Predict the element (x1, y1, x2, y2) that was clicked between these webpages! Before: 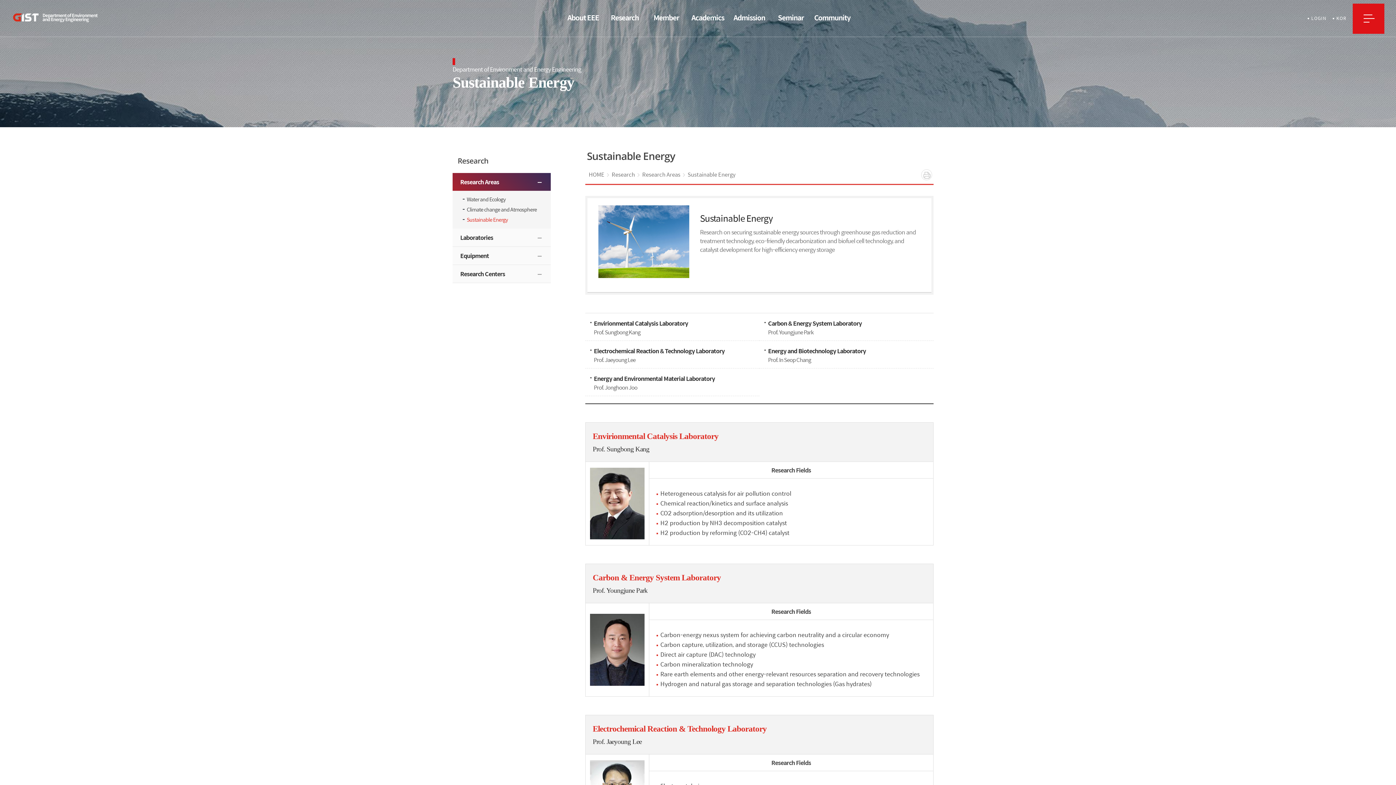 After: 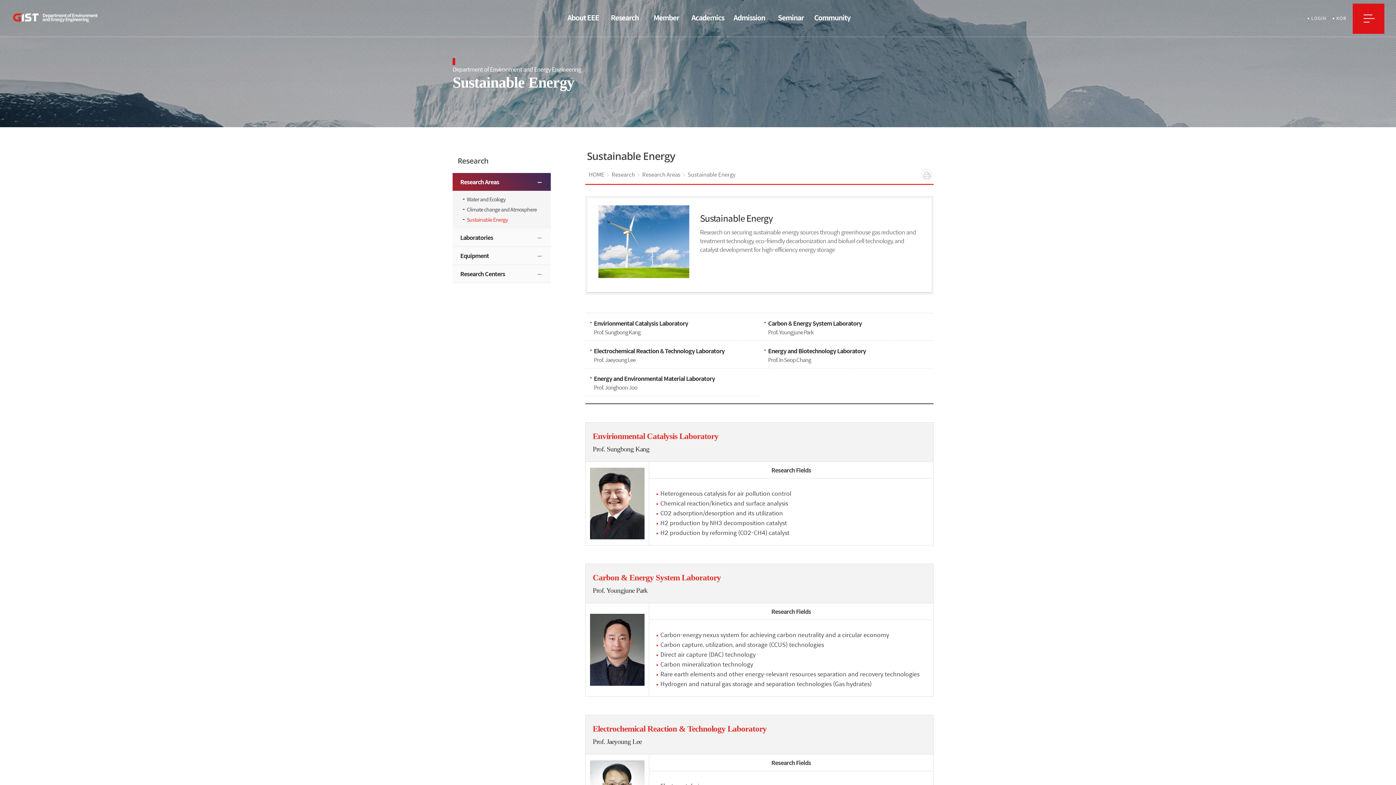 Action: label: HOME bbox: (588, 171, 604, 178)